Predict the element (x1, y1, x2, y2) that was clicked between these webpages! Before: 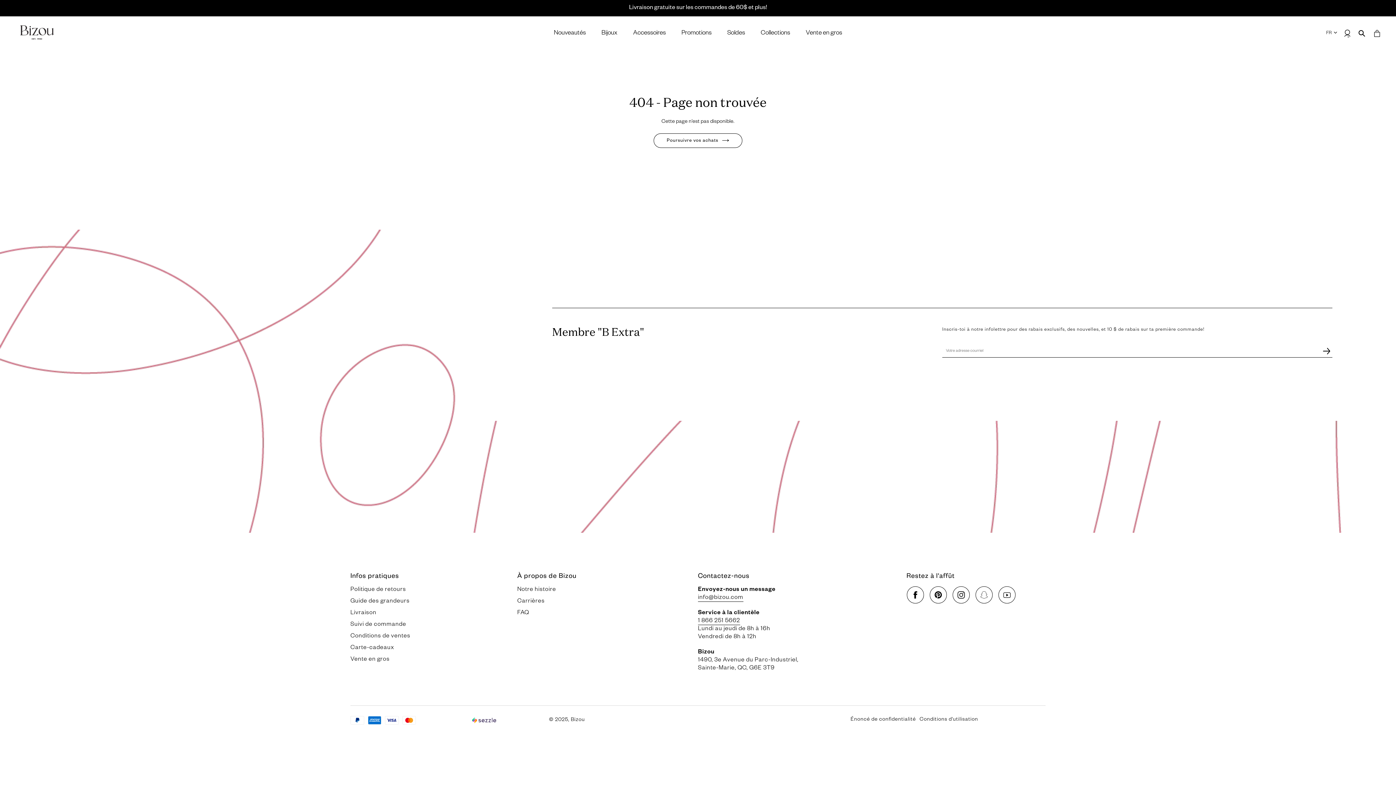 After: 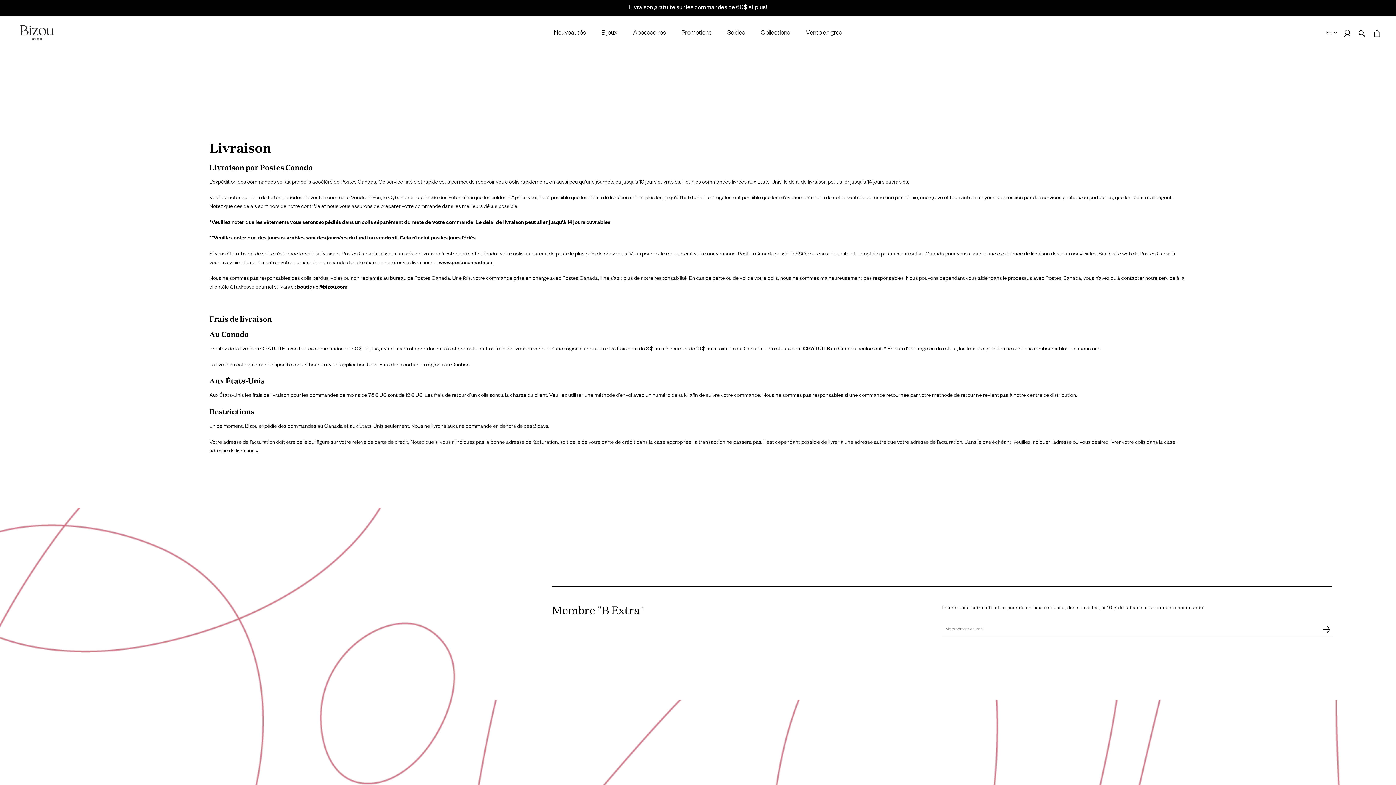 Action: label: Livraison gratuite sur les commandes de 60$ et plus! bbox: (629, 2, 767, 13)